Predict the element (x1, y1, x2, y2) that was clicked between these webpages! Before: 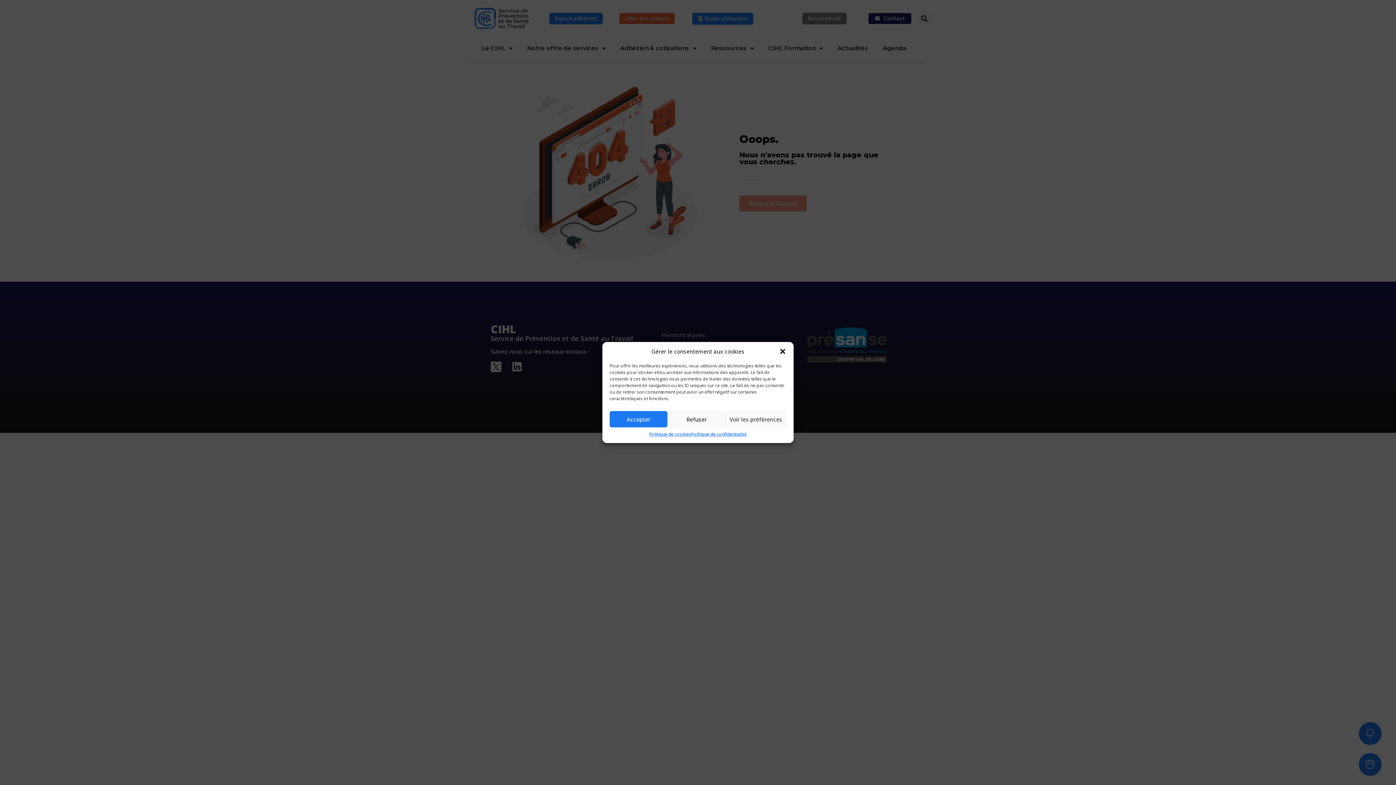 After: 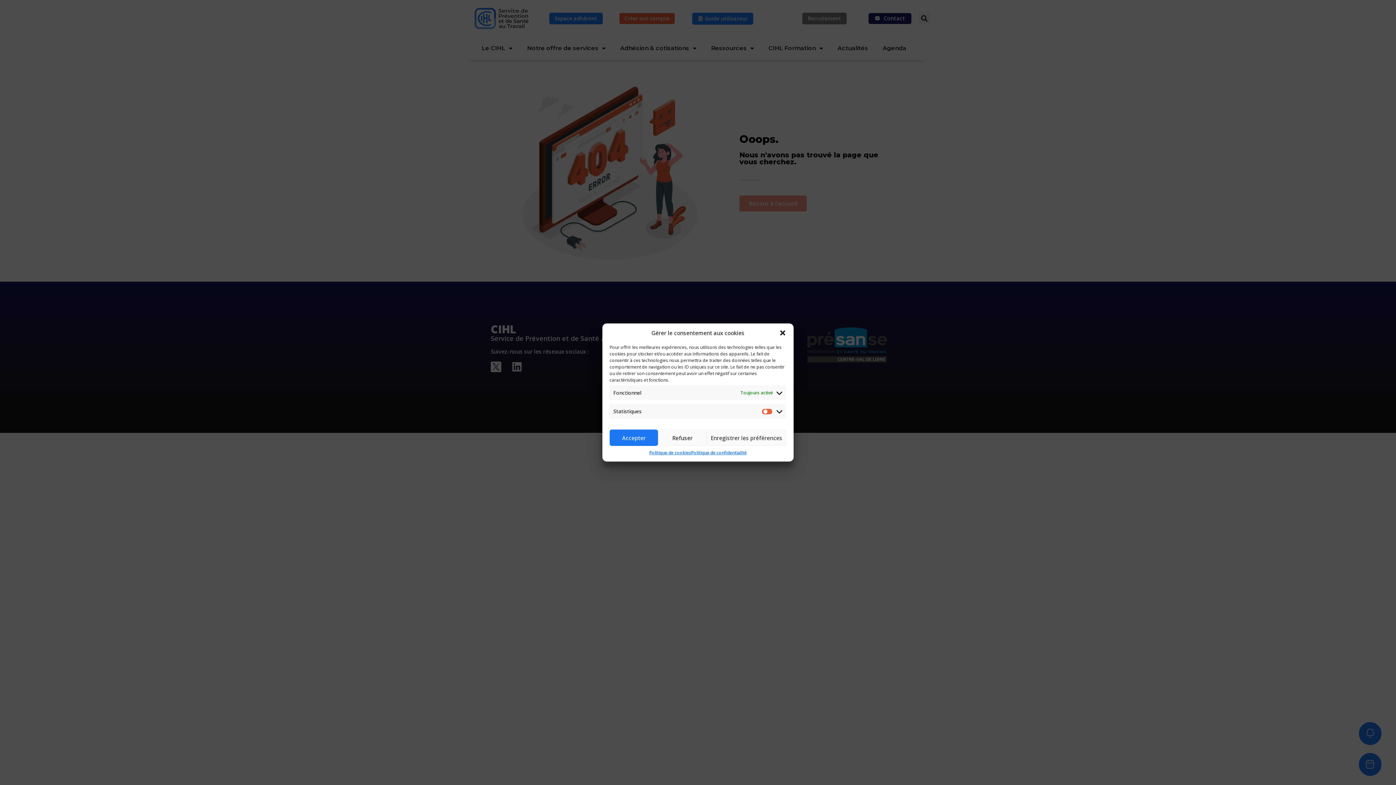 Action: label: Voir les préférences bbox: (725, 411, 786, 427)